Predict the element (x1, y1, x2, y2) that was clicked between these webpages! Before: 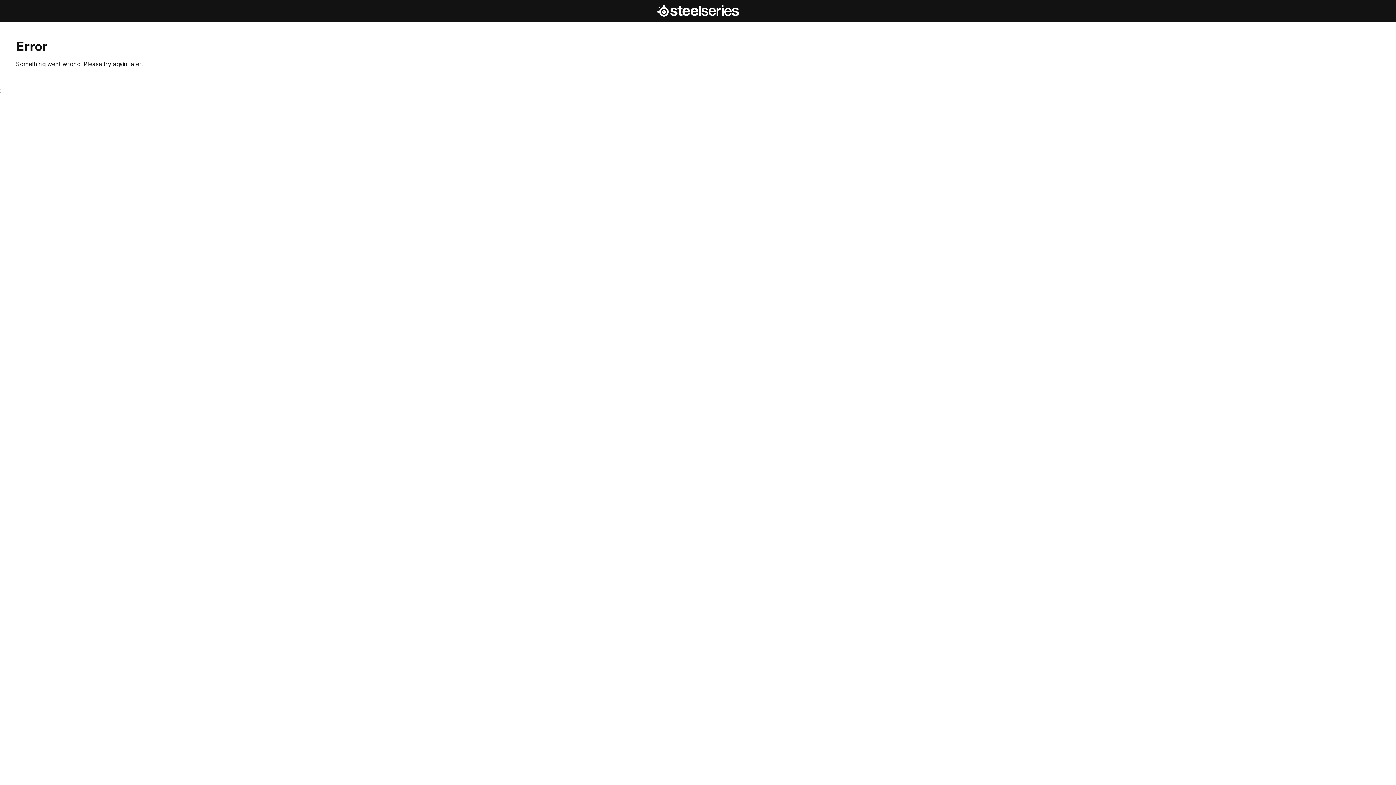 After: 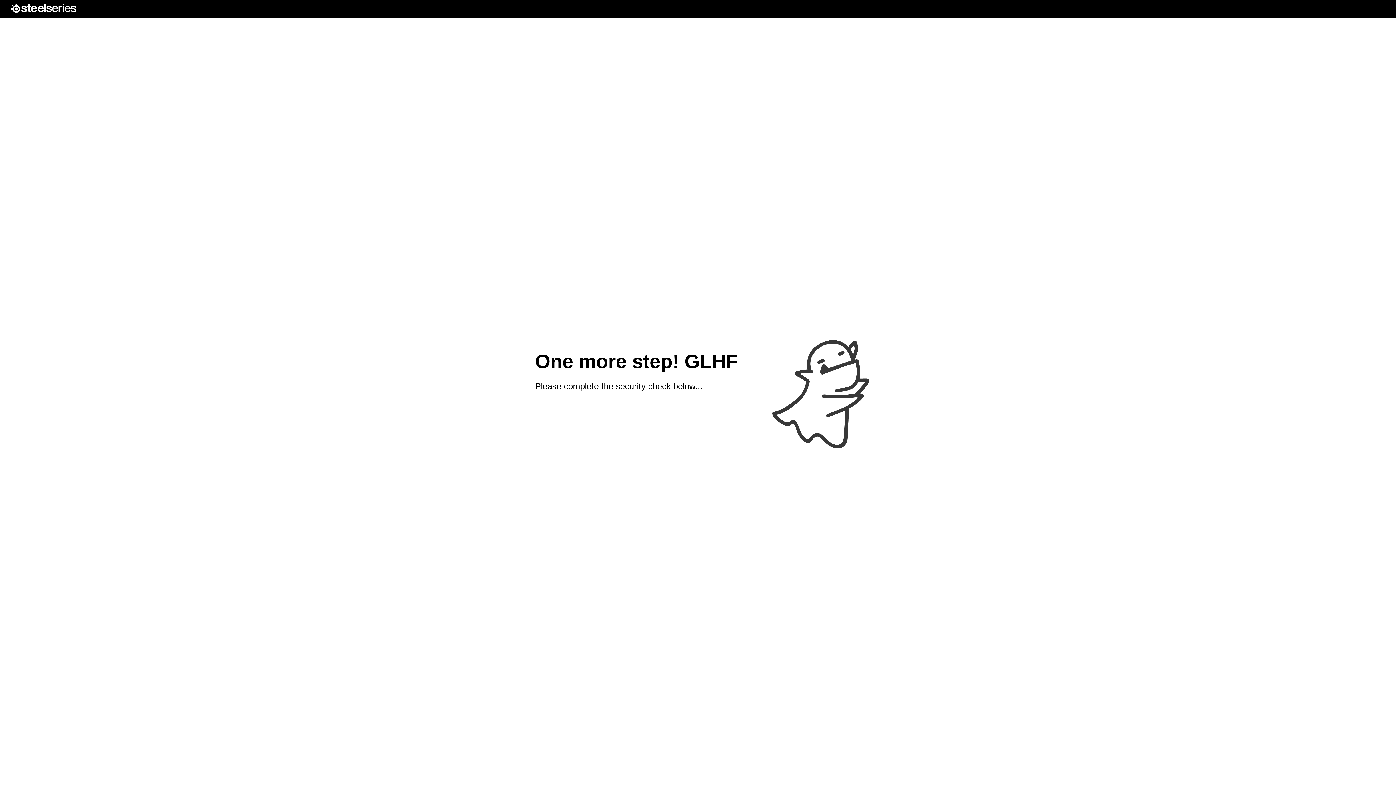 Action: bbox: (657, 4, 738, 17) label: SteelSeries Homepage